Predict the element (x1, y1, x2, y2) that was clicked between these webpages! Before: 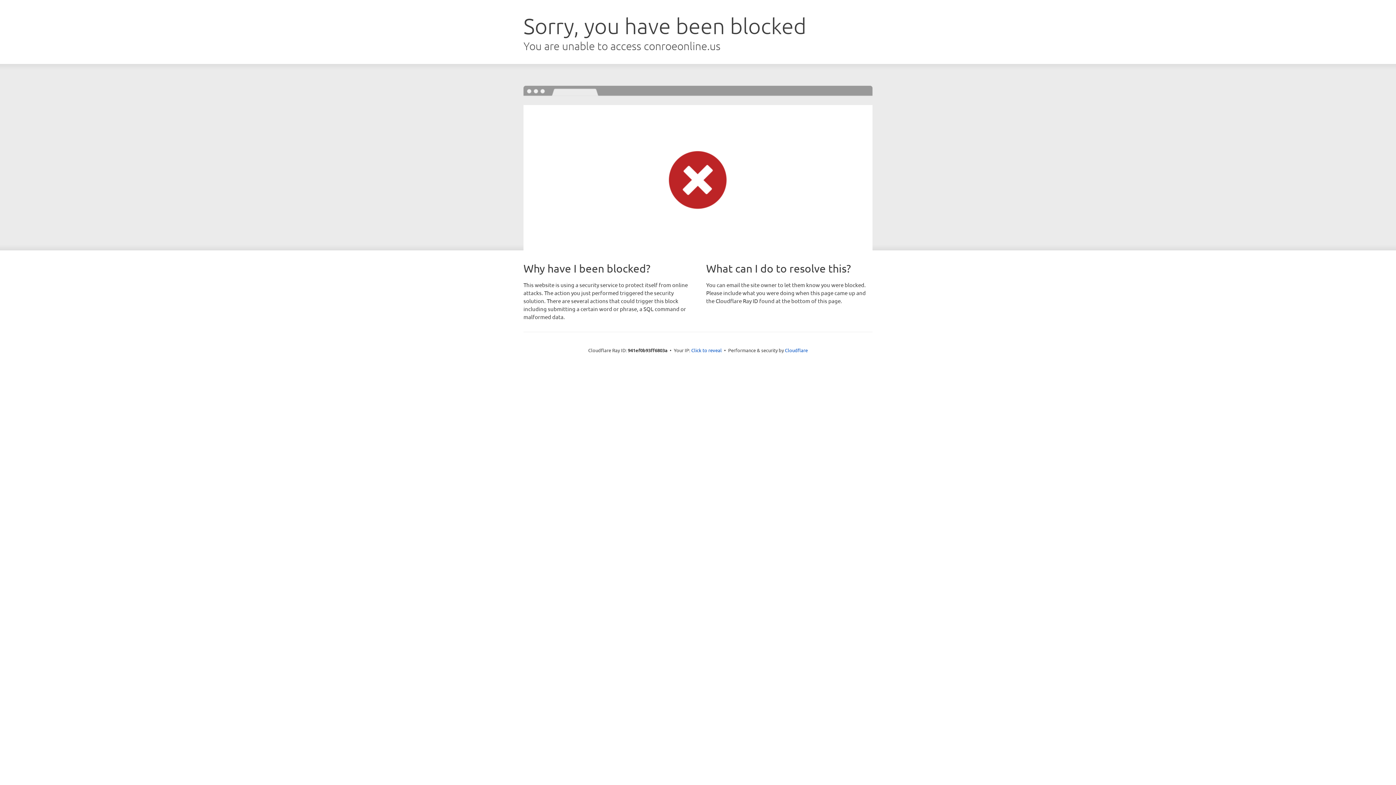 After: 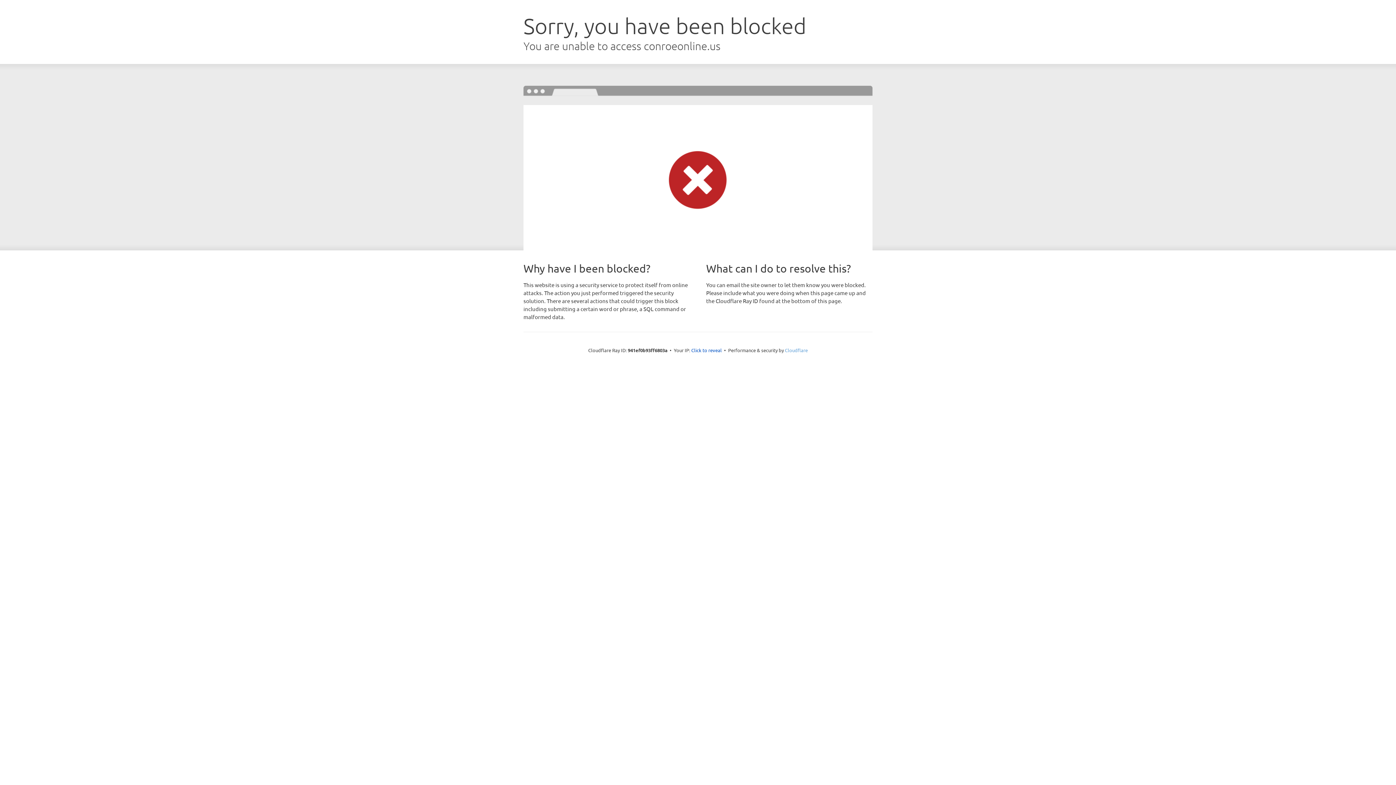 Action: label: Cloudflare bbox: (785, 347, 808, 353)